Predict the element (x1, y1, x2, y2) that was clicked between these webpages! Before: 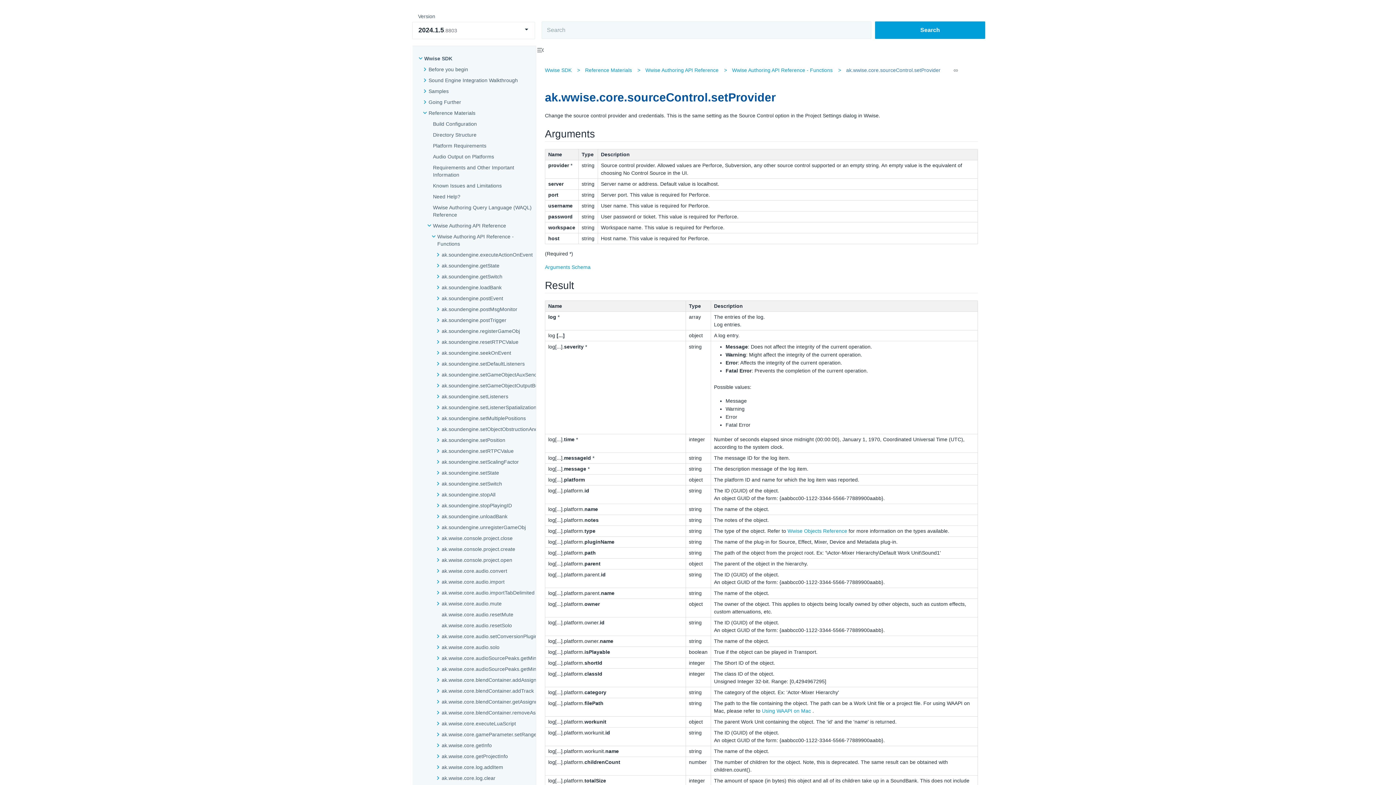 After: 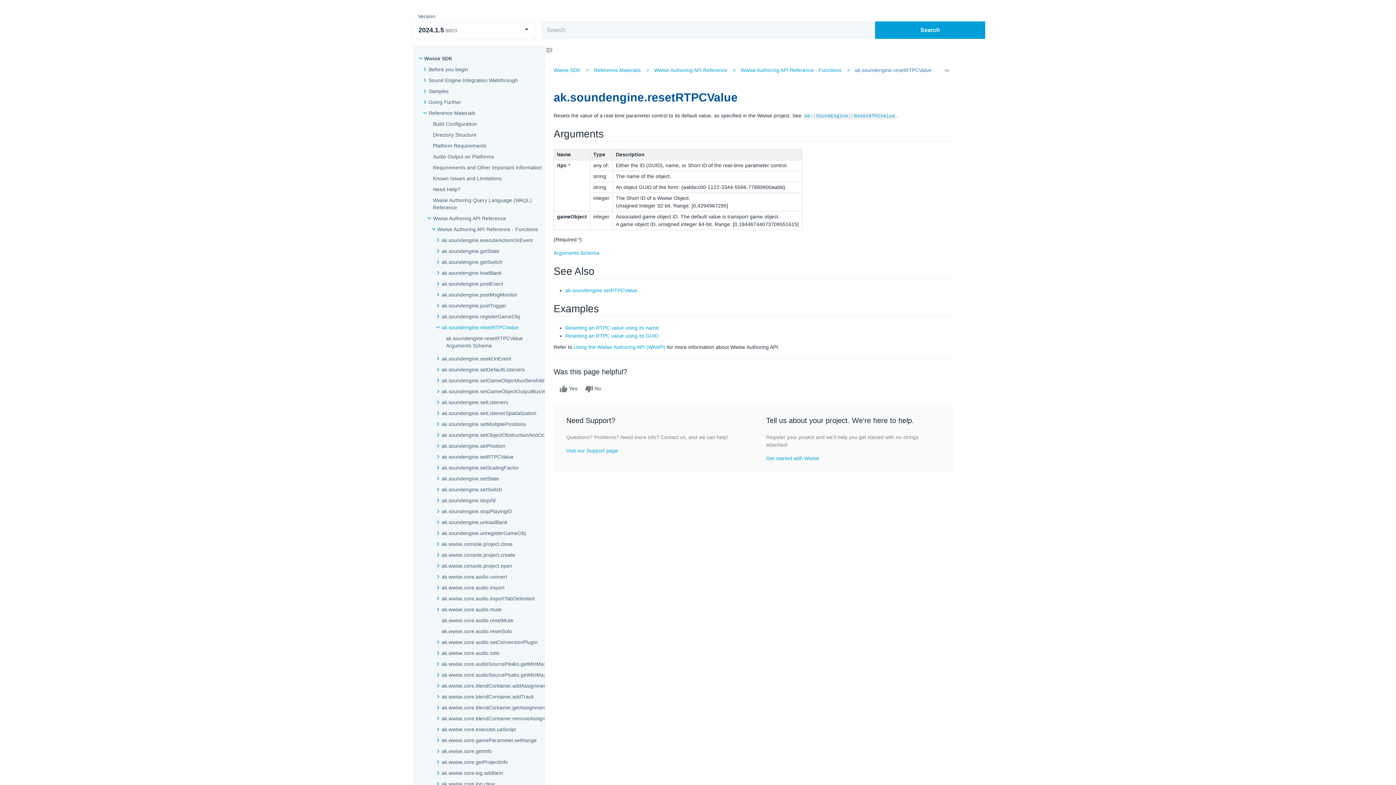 Action: bbox: (441, 338, 518, 345) label: ak.soundengine.resetRTPCValue